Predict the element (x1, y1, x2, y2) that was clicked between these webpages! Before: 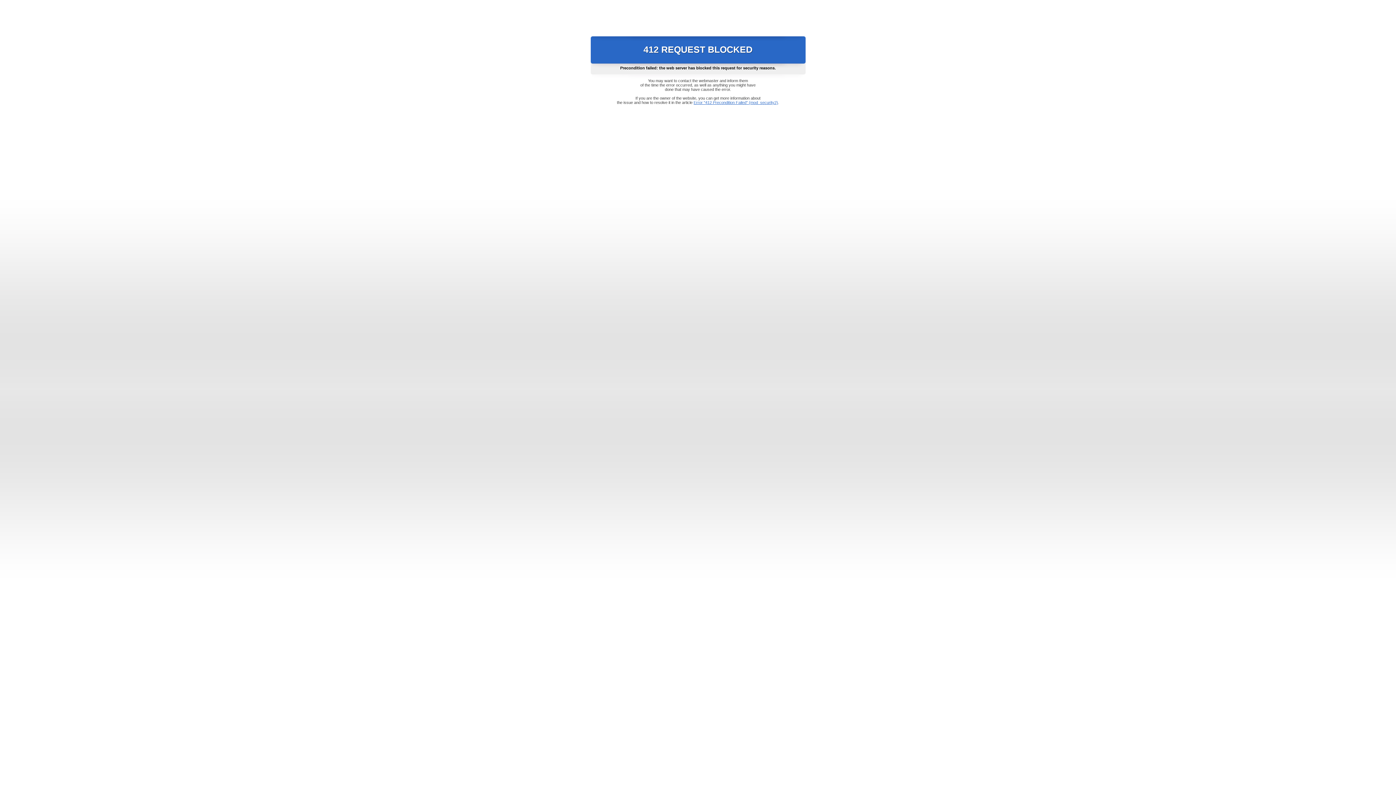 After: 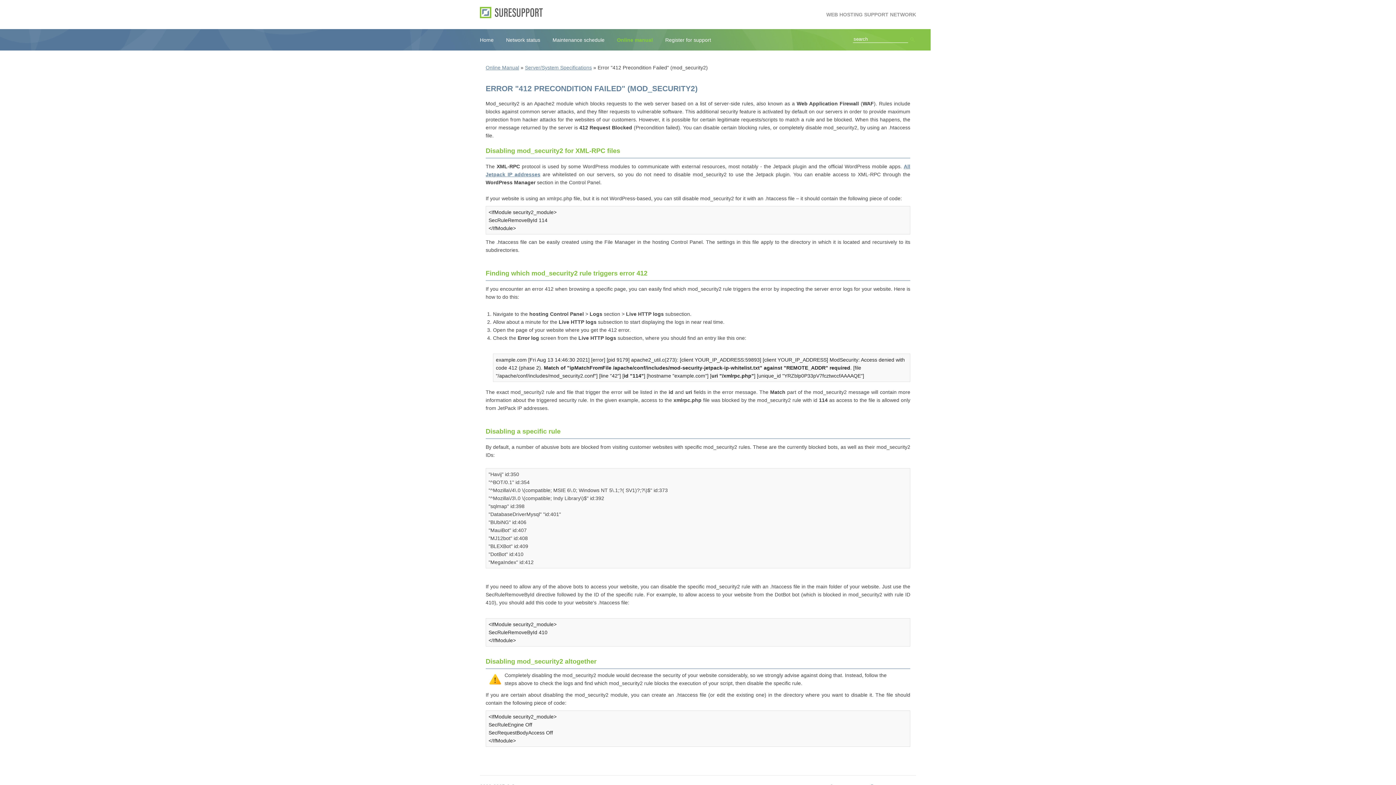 Action: bbox: (693, 100, 778, 104) label: Error "412 Precondition Failed" (mod_security2)